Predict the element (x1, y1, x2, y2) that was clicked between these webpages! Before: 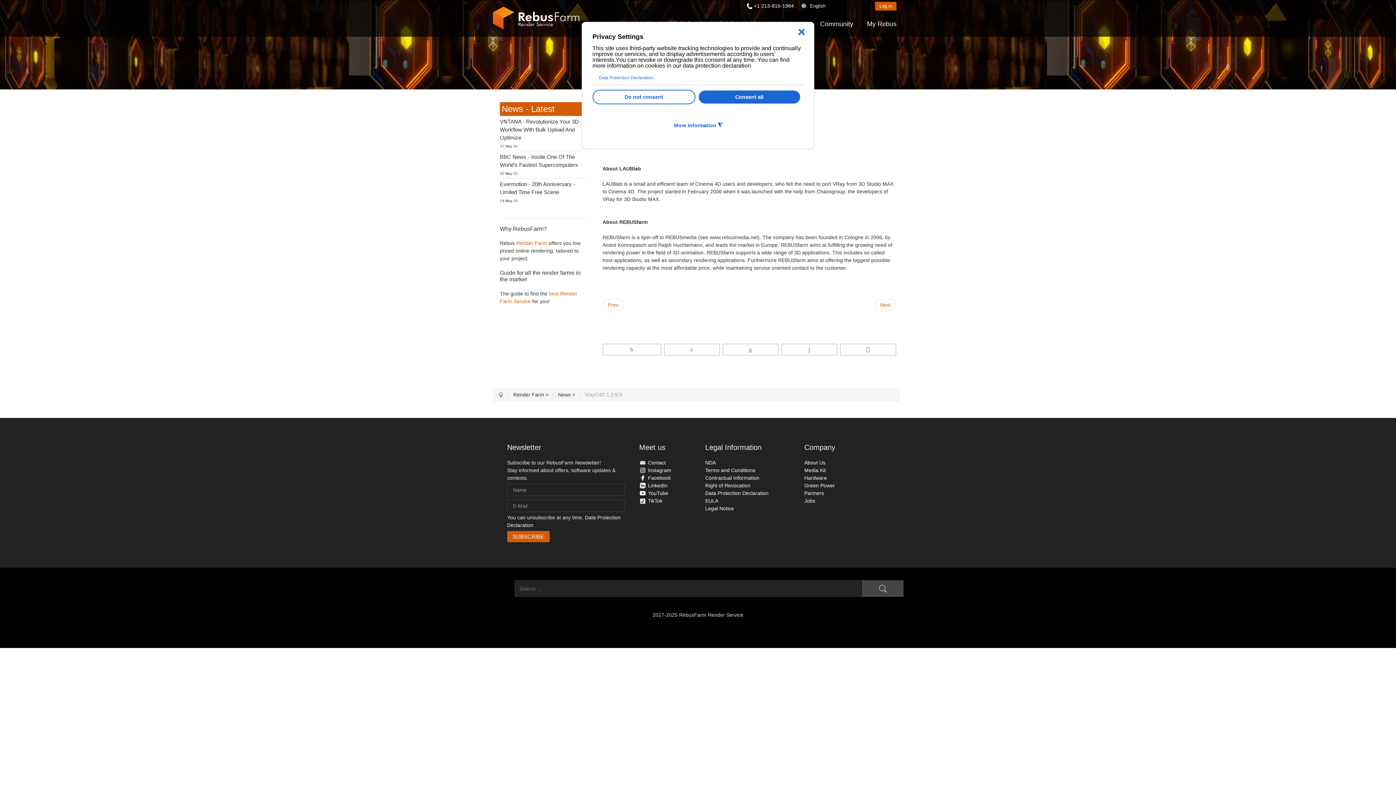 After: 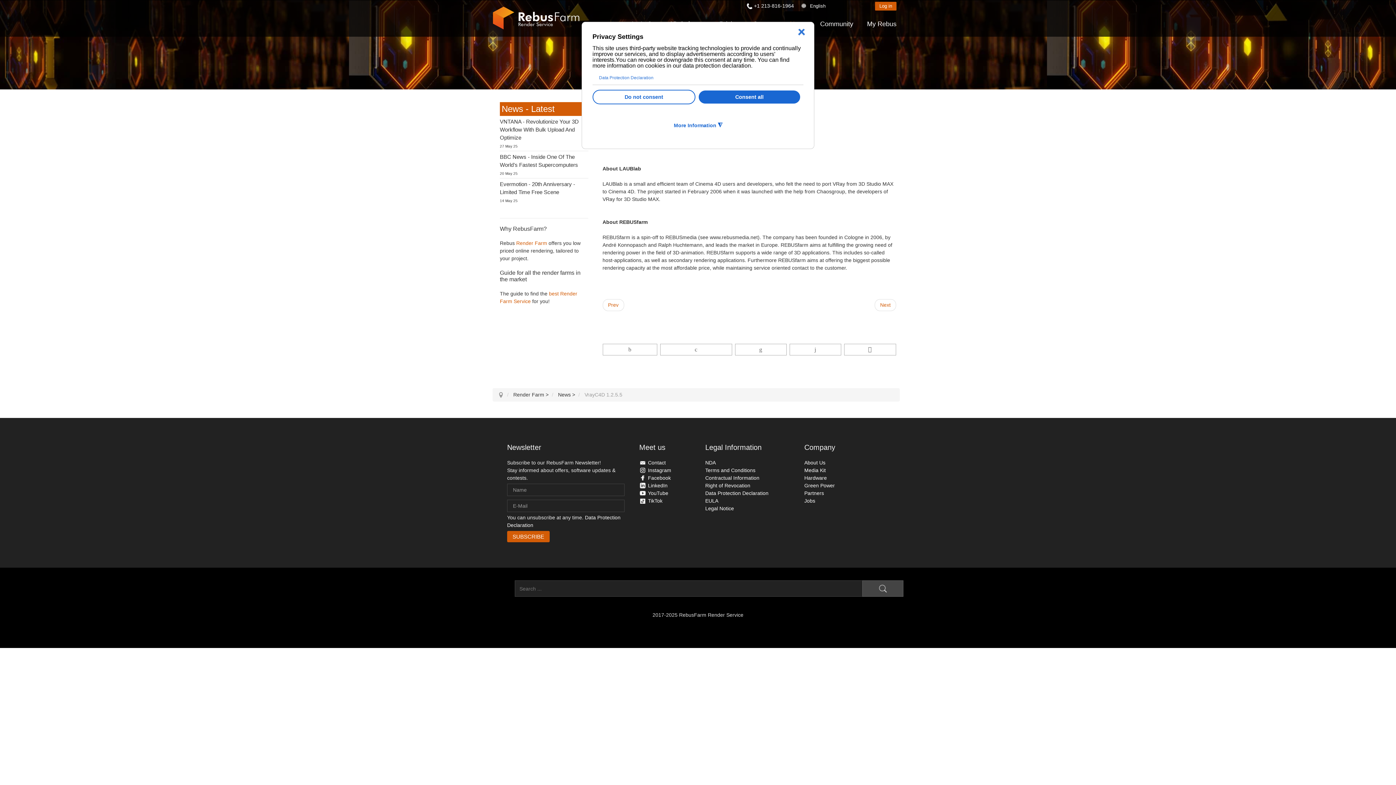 Action: label: inline_bottom_twitter bbox: (664, 344, 719, 355)